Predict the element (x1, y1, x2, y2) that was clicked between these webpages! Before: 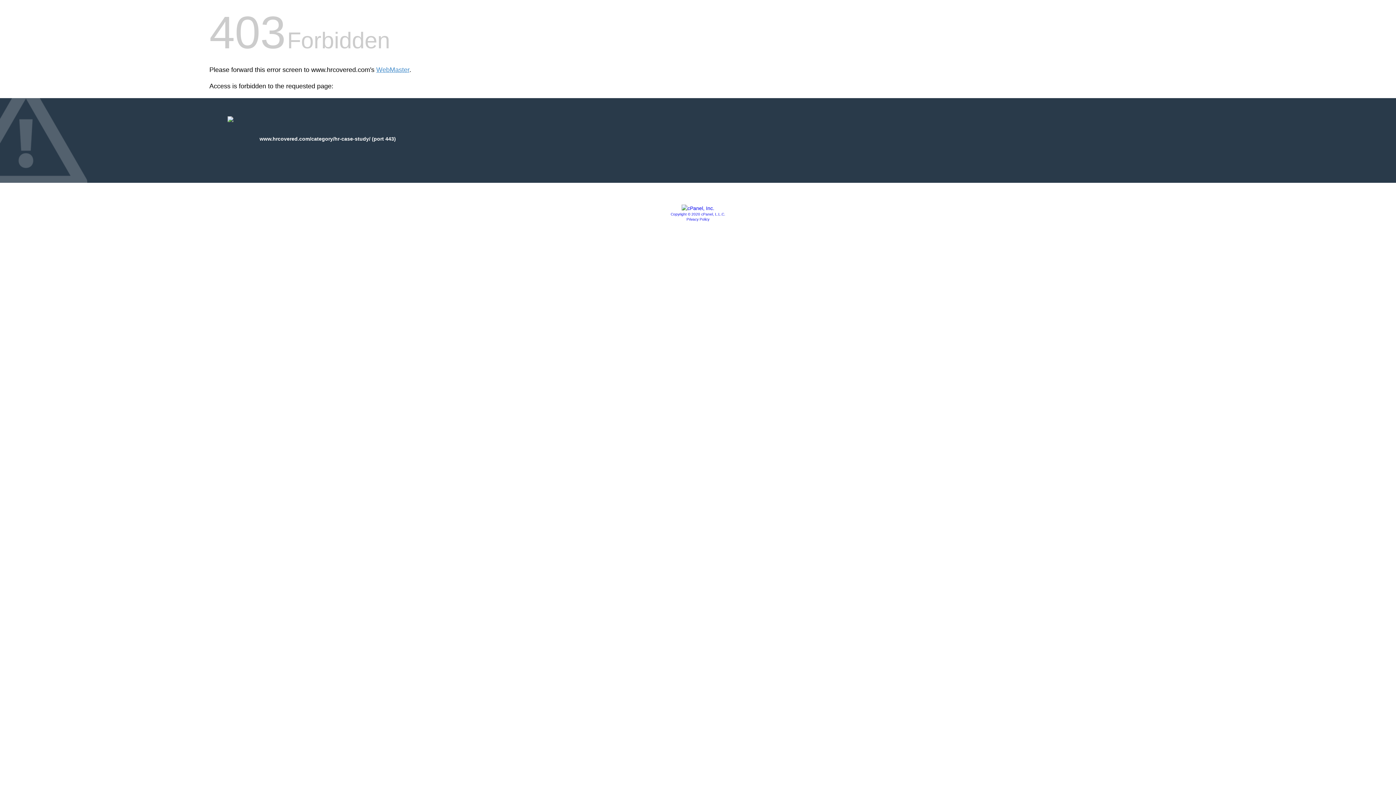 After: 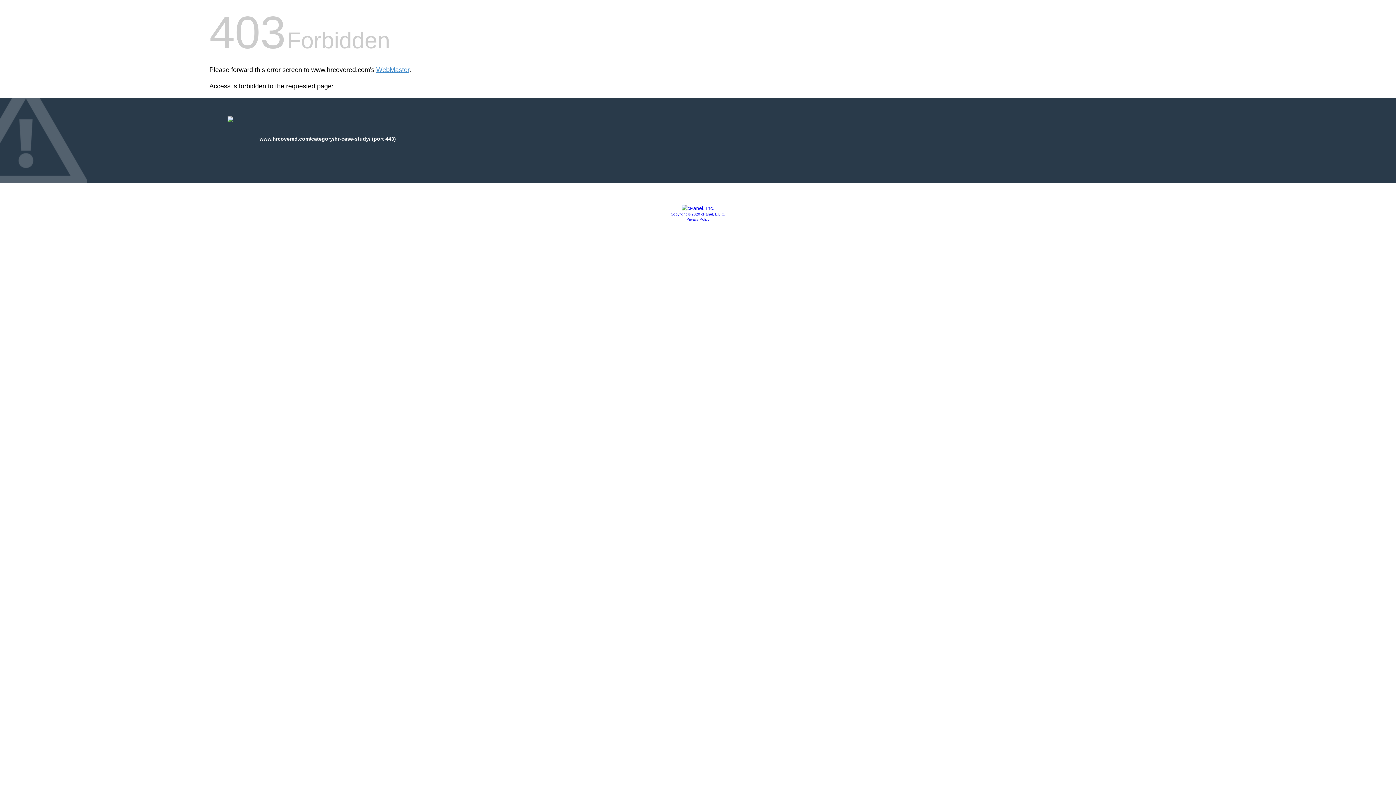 Action: label: Copyright © 2020 cPanel, L.L.C. bbox: (670, 212, 725, 216)